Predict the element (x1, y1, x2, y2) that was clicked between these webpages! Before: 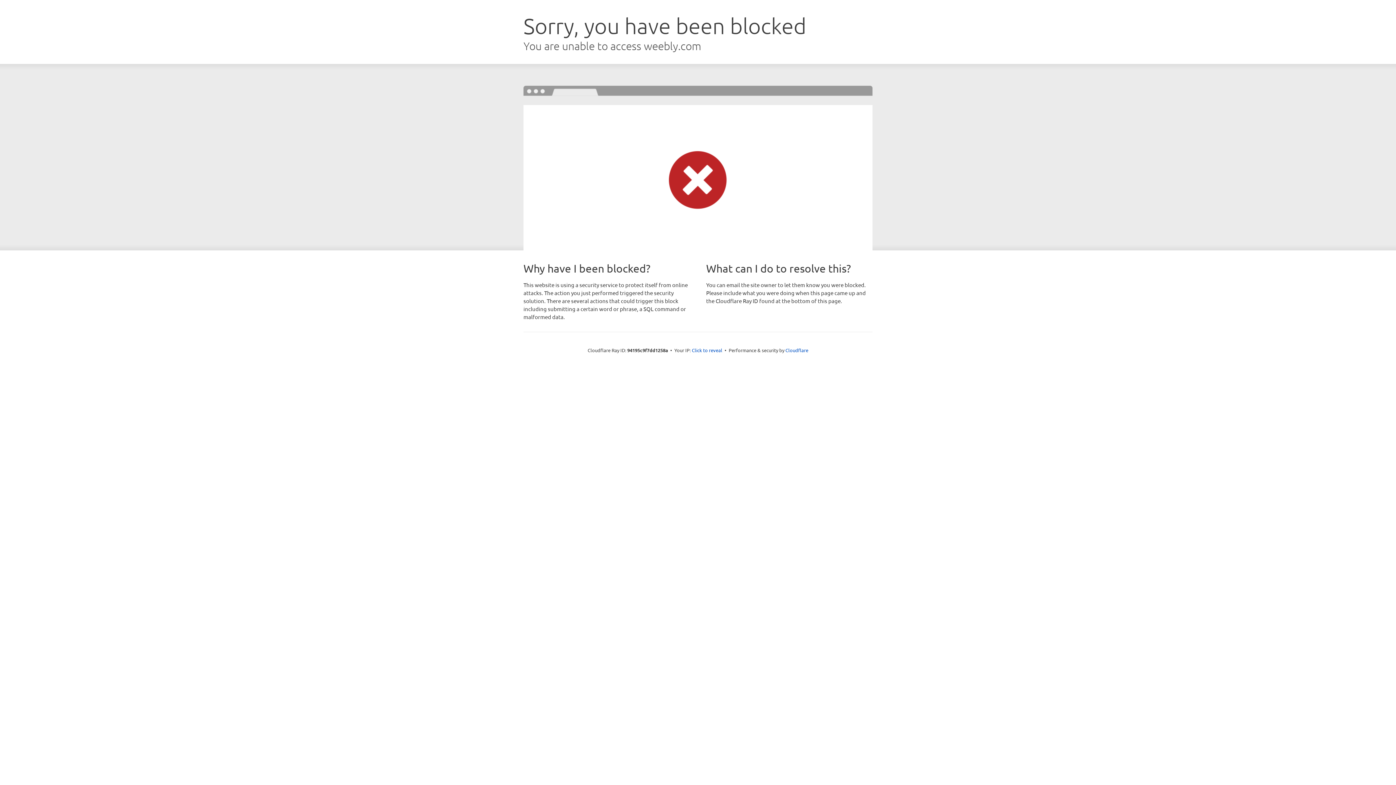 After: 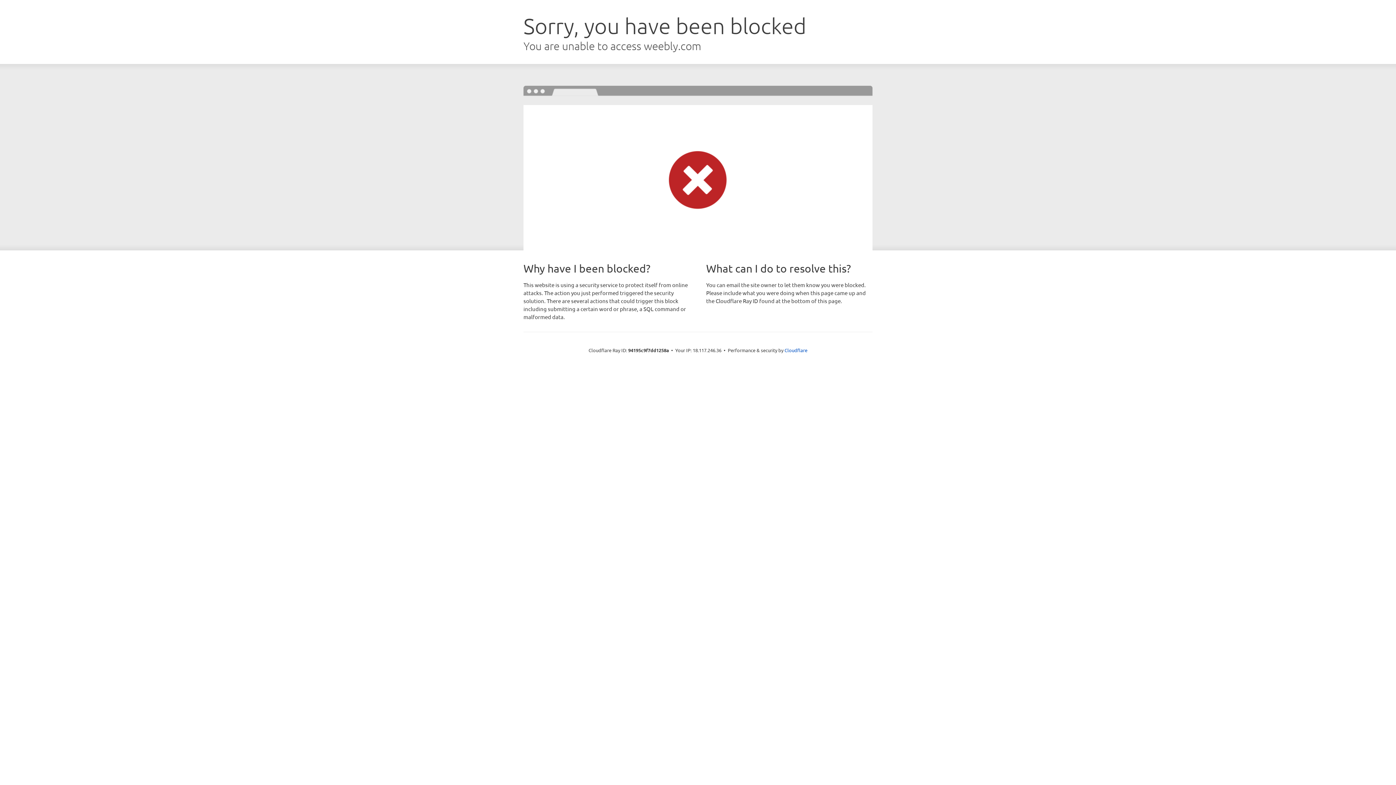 Action: label: Click to reveal bbox: (692, 346, 722, 353)